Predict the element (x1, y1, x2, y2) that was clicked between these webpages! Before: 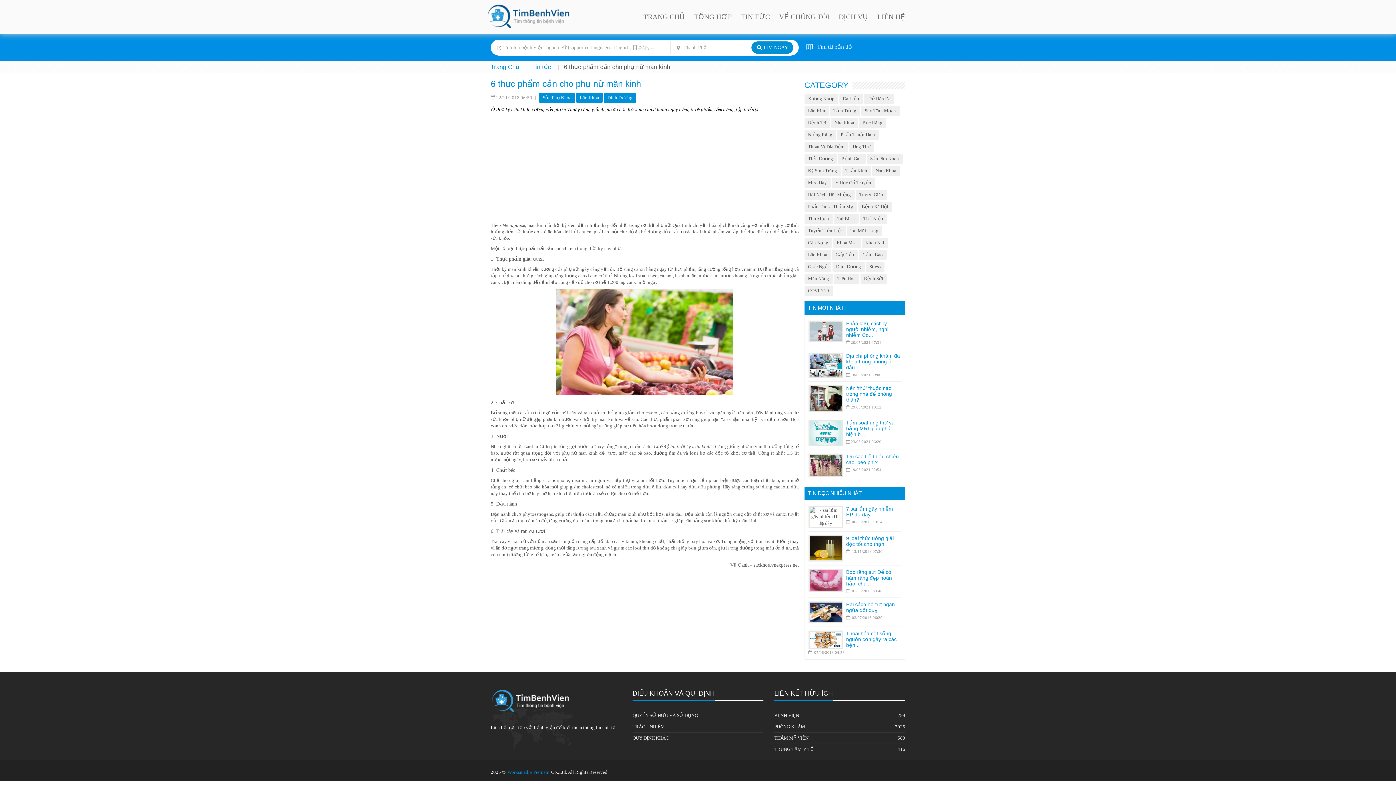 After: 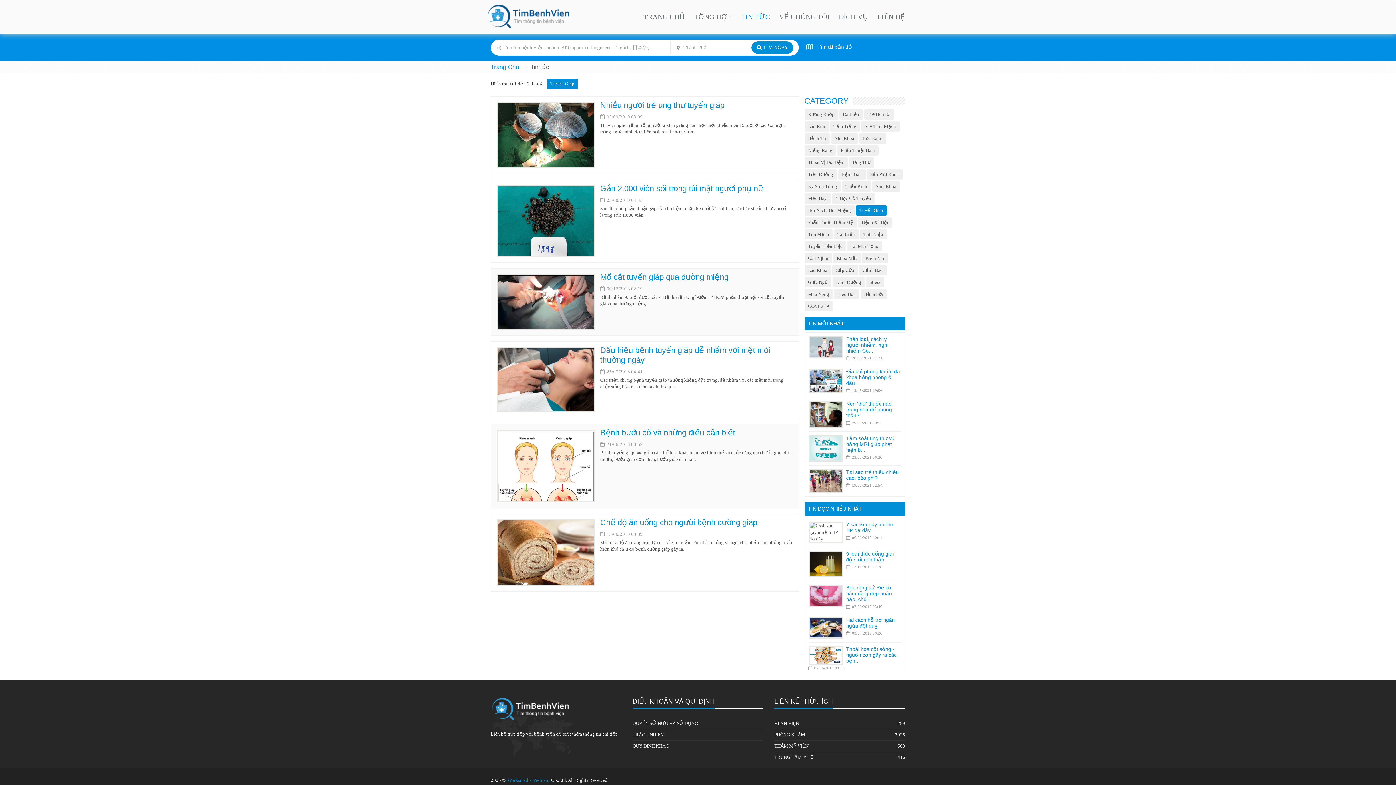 Action: bbox: (855, 189, 887, 200) label: Tuyến Giáp